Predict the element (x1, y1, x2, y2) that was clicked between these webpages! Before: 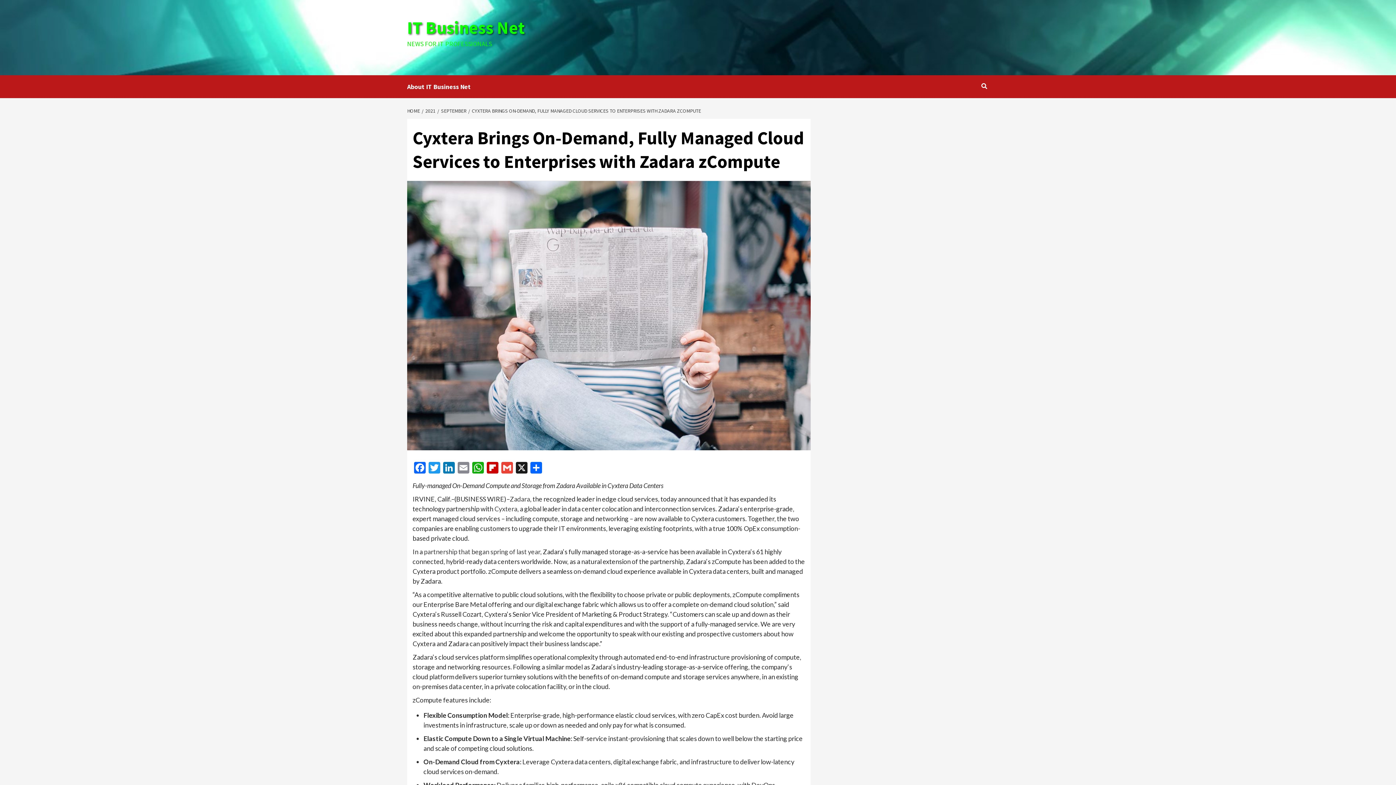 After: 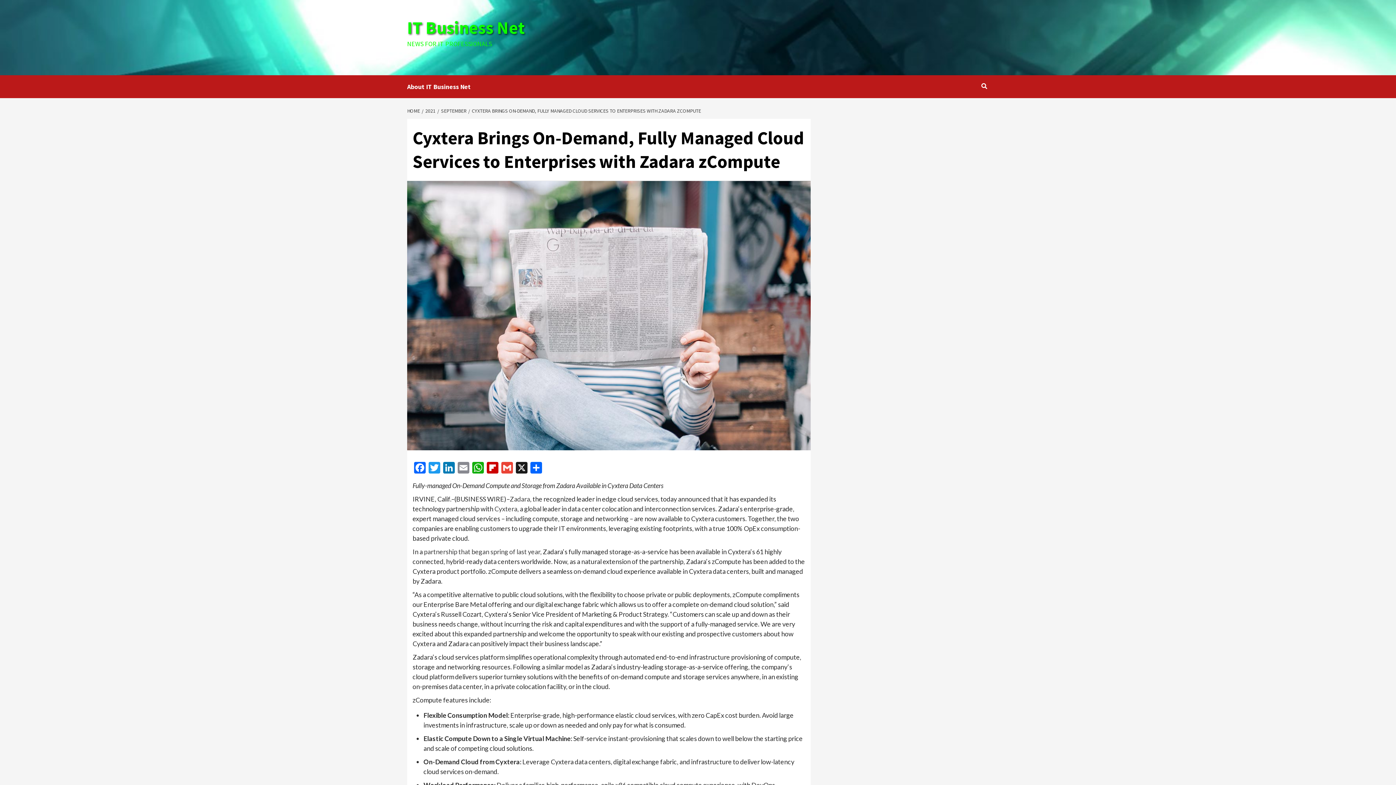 Action: bbox: (468, 107, 702, 114) label: CYXTERA BRINGS ON-DEMAND, FULLY MANAGED CLOUD SERVICES TO ENTERPRISES WITH ZADARA ZCOMPUTE